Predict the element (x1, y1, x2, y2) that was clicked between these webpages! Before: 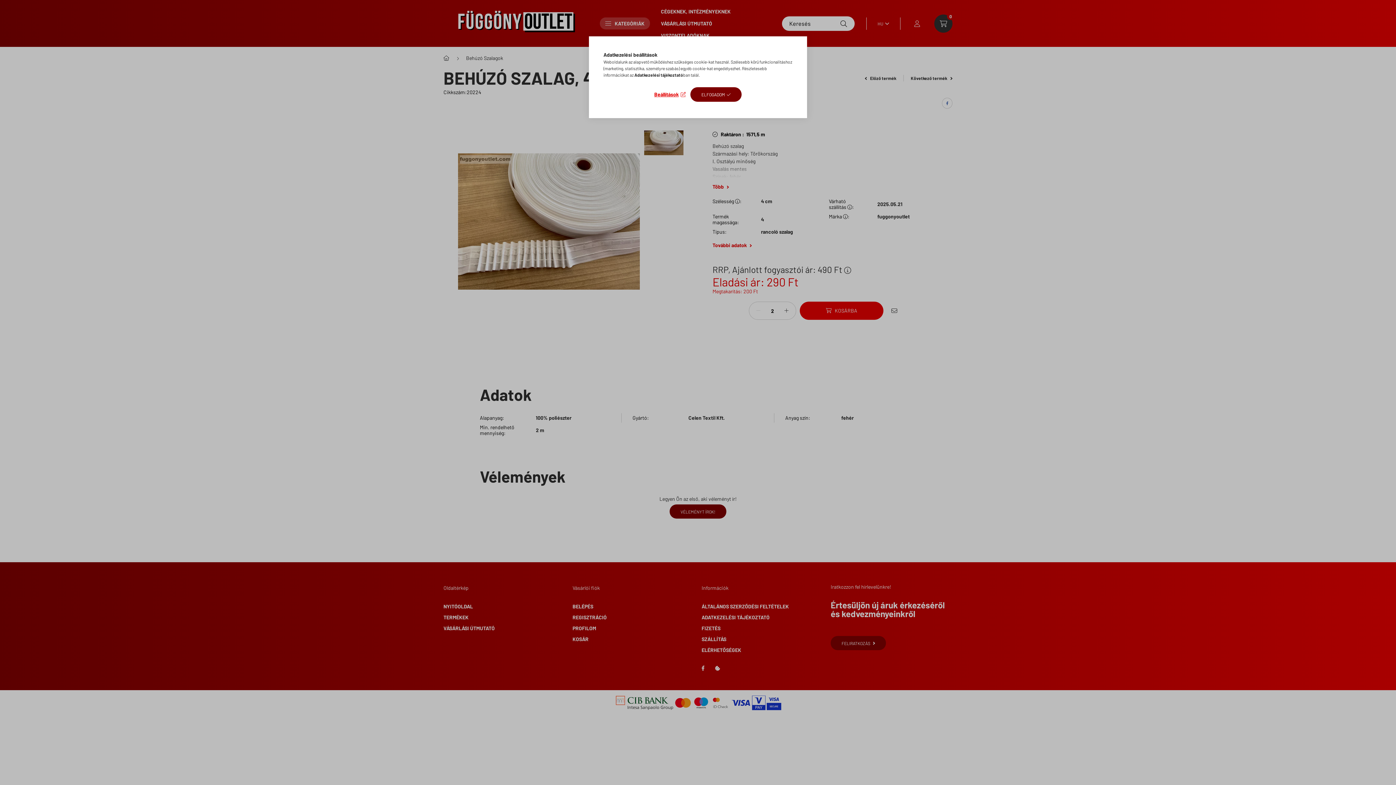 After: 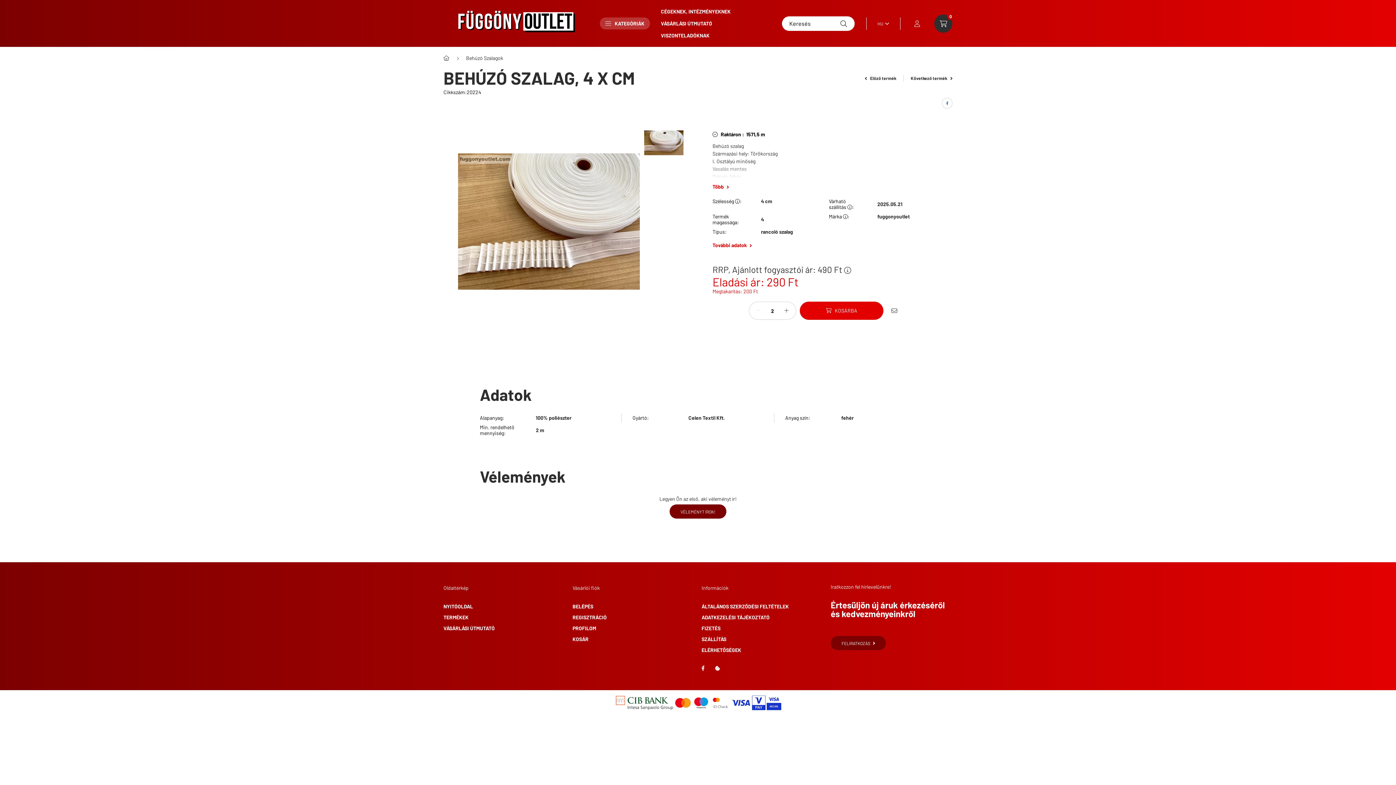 Action: label: ELFOGADOM bbox: (690, 87, 741, 101)